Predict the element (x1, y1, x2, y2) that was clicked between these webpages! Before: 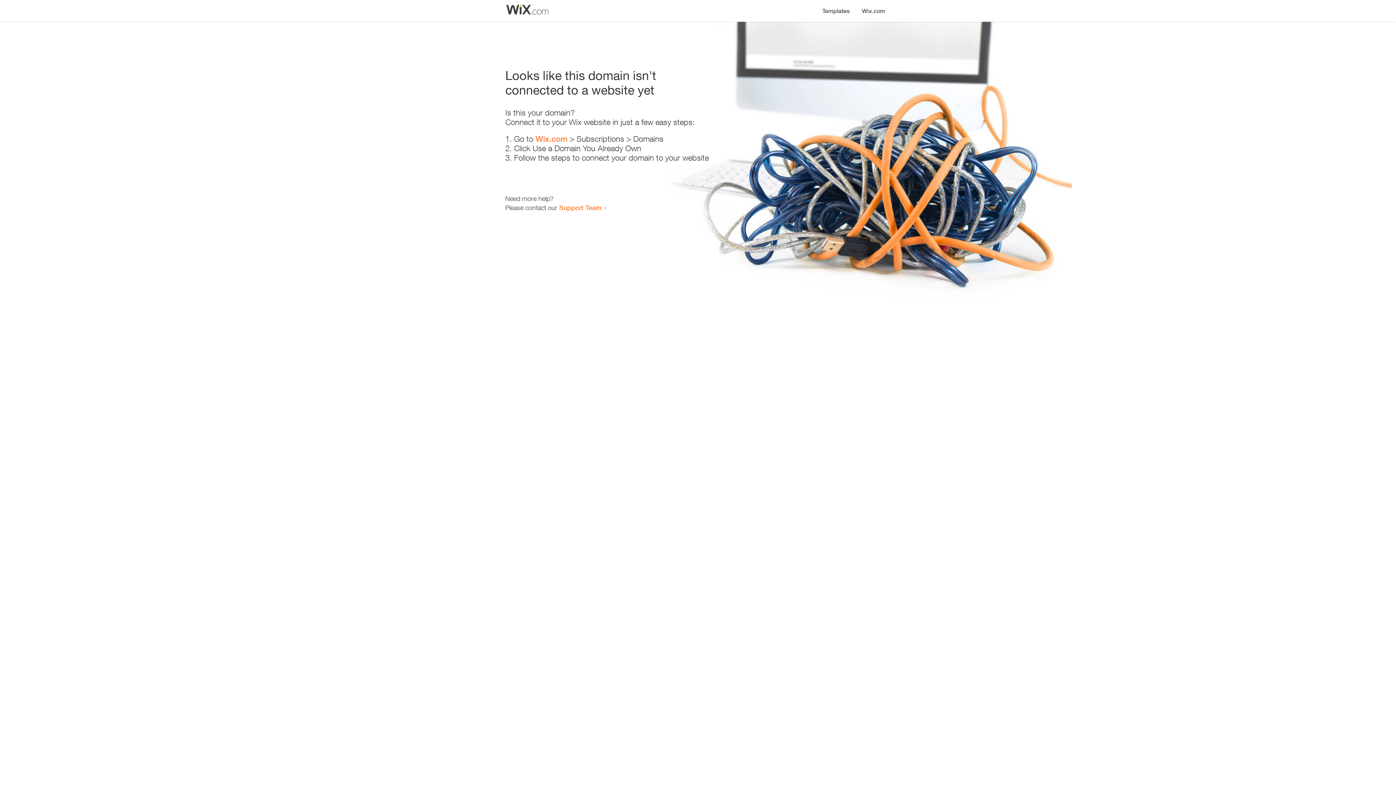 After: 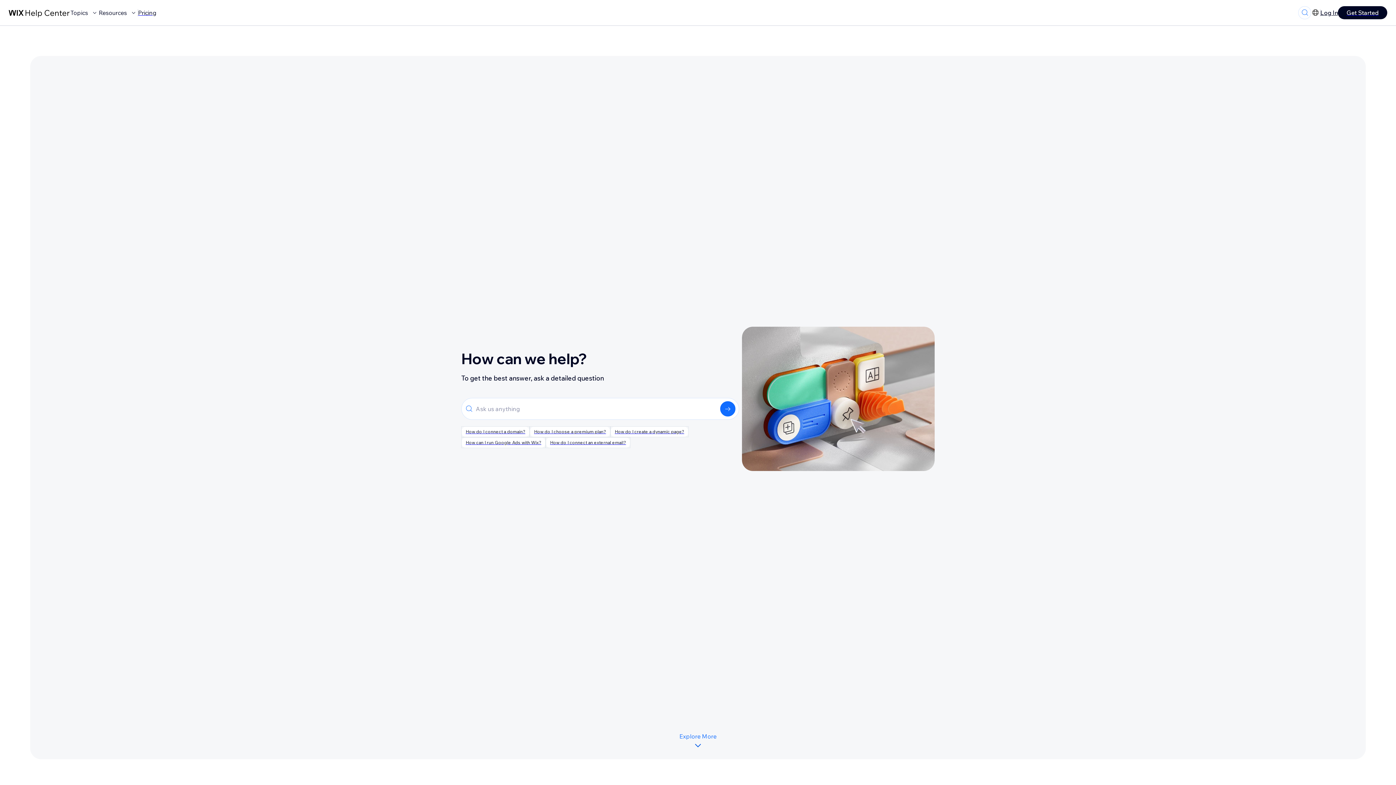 Action: bbox: (559, 203, 601, 211) label: Support Team